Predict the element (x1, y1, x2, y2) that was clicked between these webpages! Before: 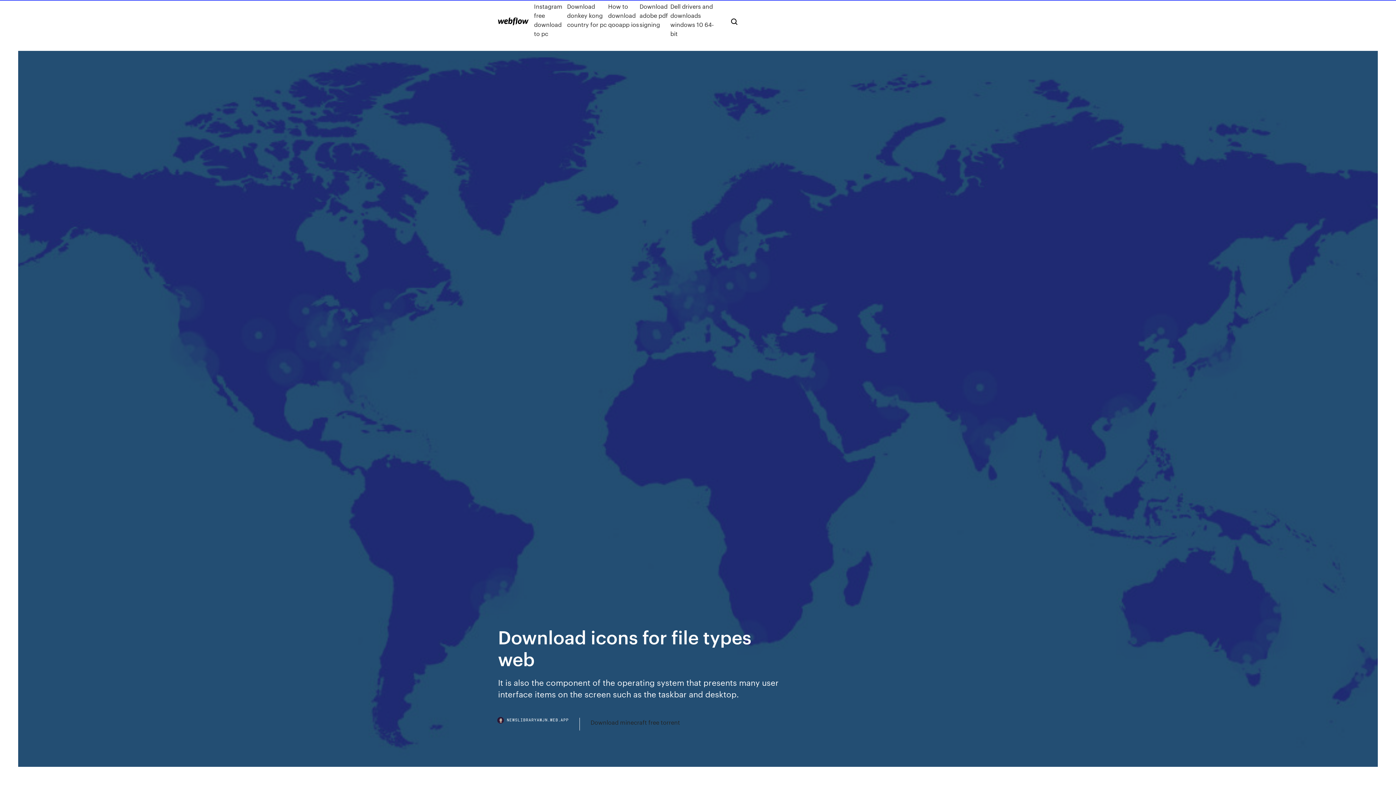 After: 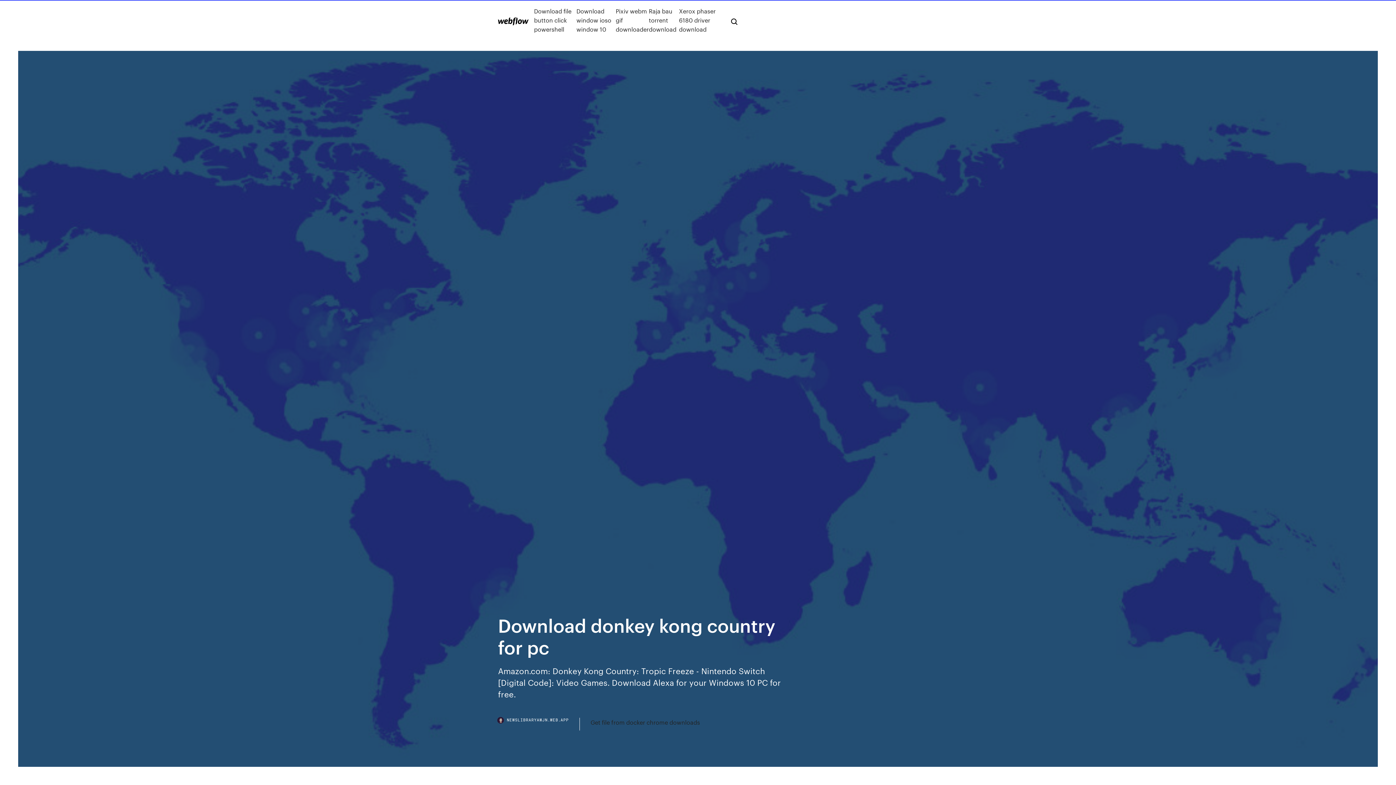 Action: bbox: (567, 1, 608, 38) label: Download donkey kong country for pc